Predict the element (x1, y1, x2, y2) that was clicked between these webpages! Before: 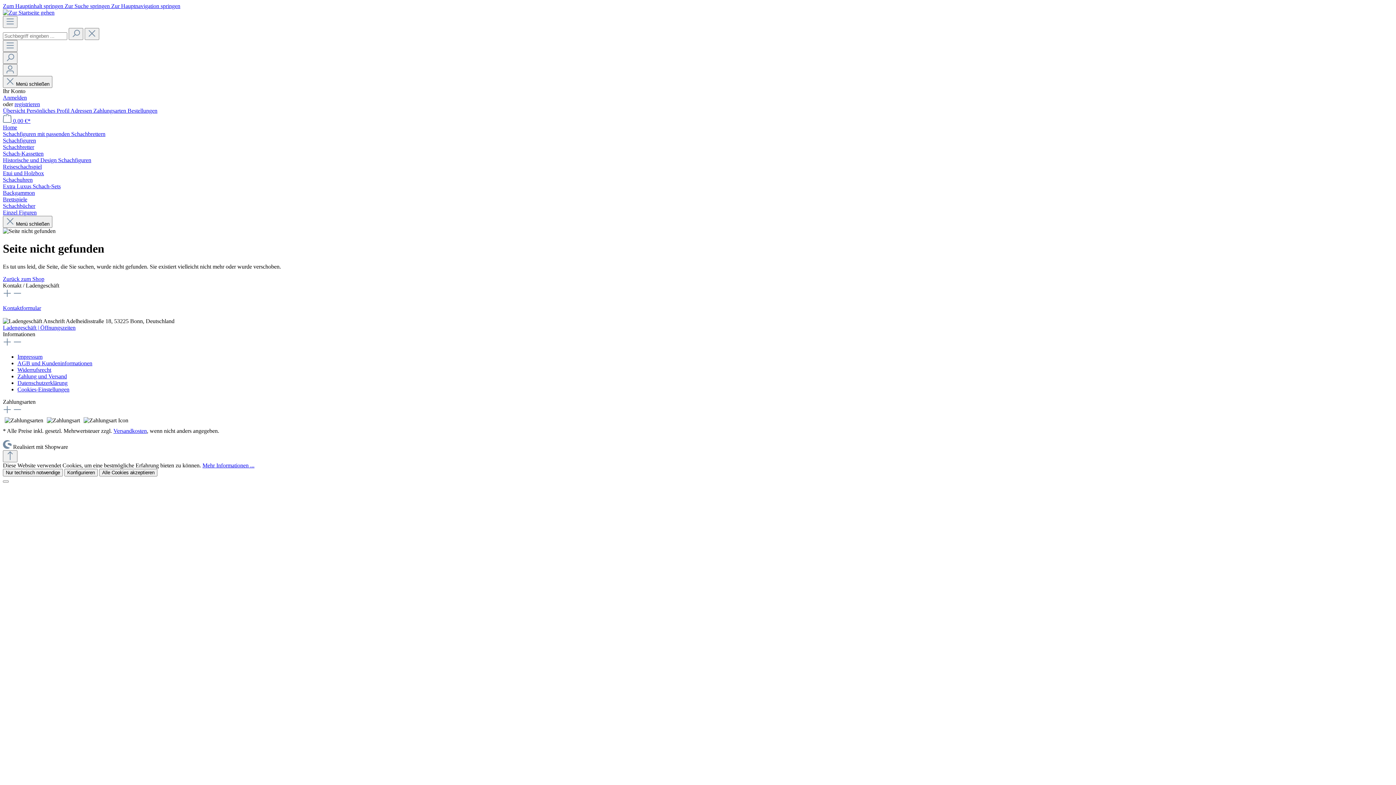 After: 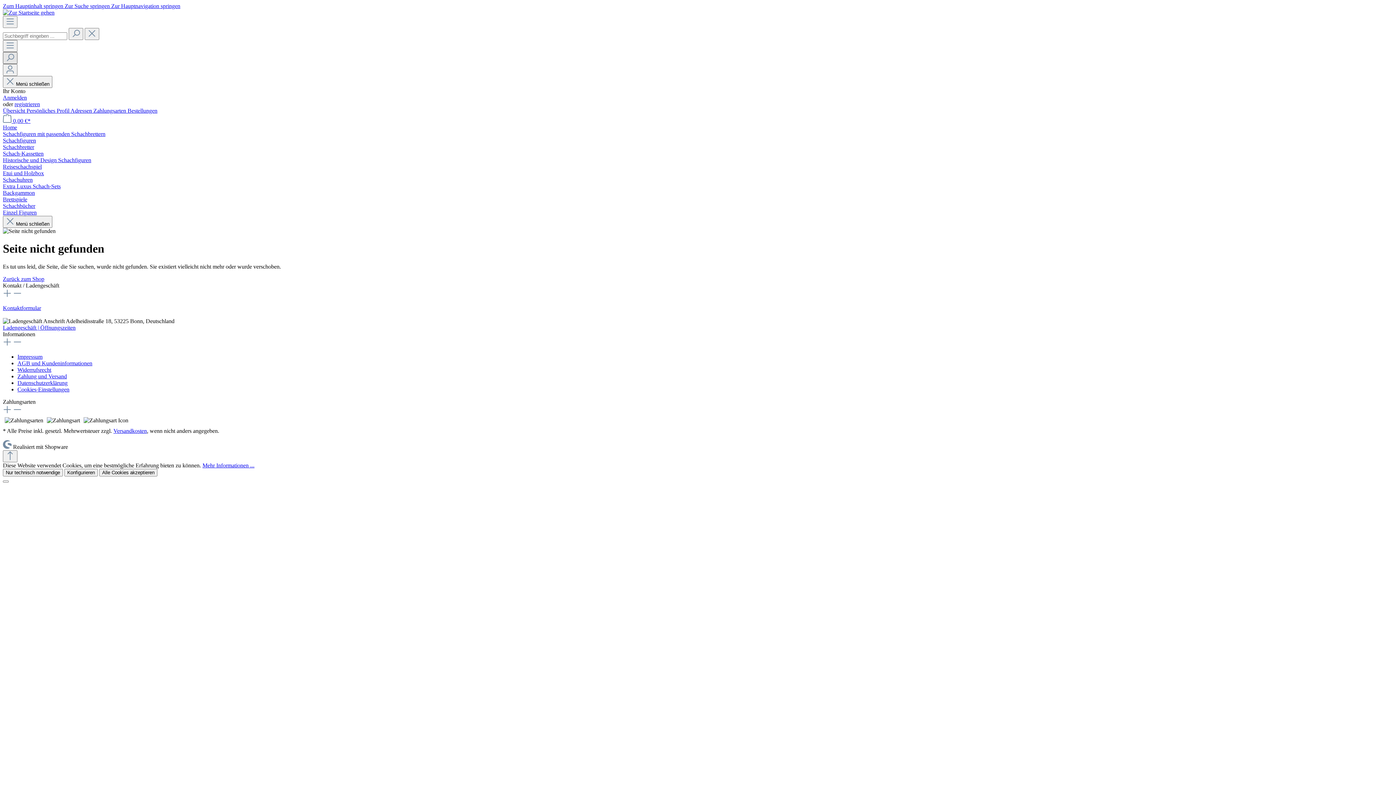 Action: bbox: (2, 52, 17, 64) label: Suchen